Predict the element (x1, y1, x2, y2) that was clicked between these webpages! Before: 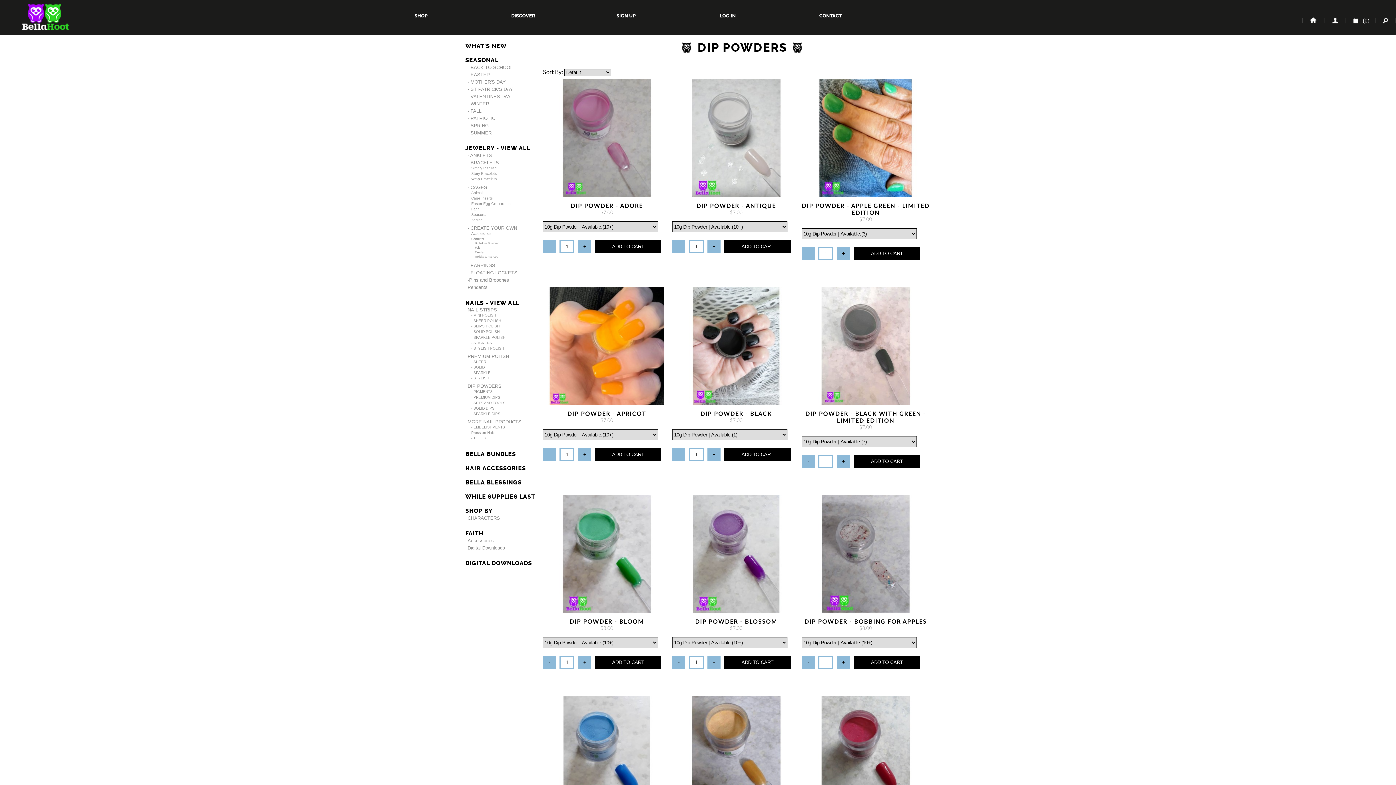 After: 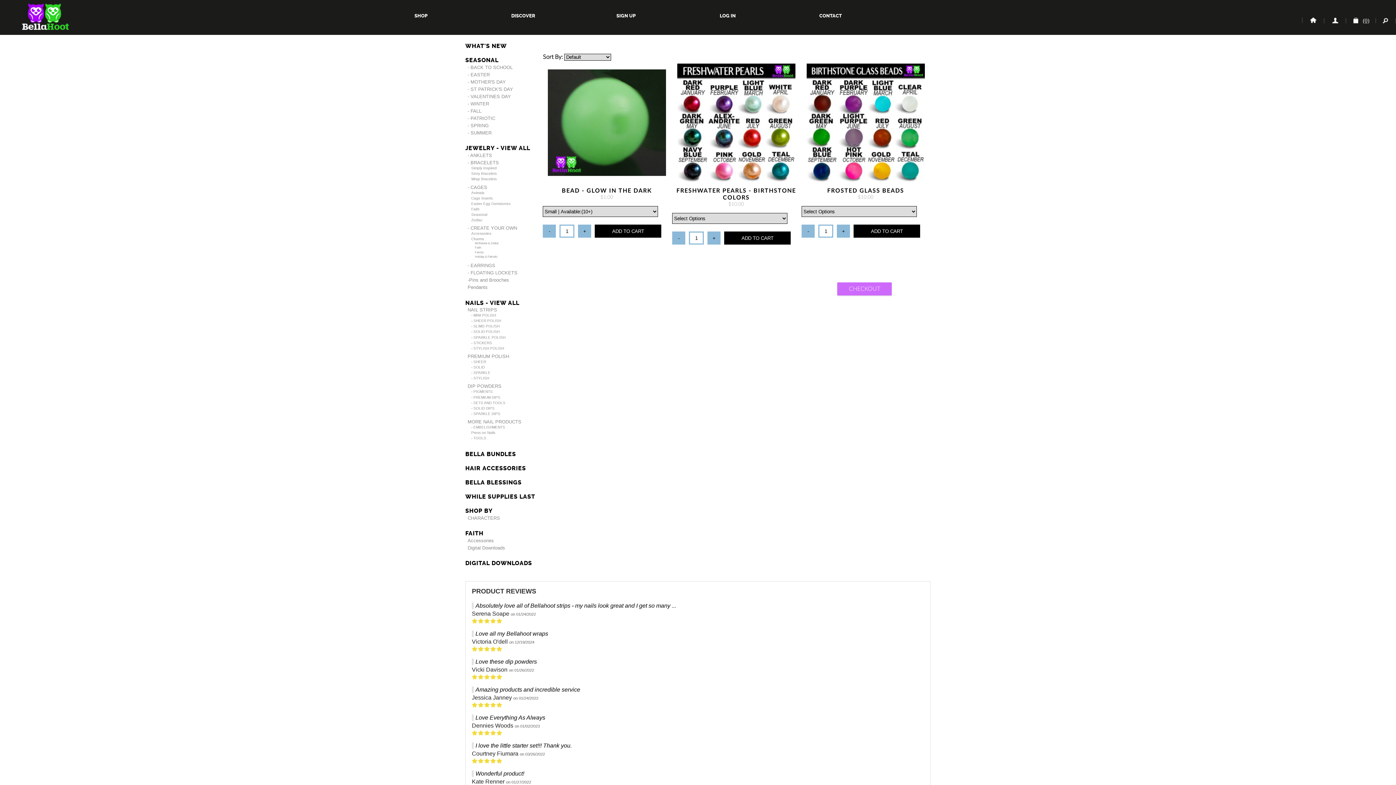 Action: label: Cage Inserts bbox: (471, 196, 492, 200)